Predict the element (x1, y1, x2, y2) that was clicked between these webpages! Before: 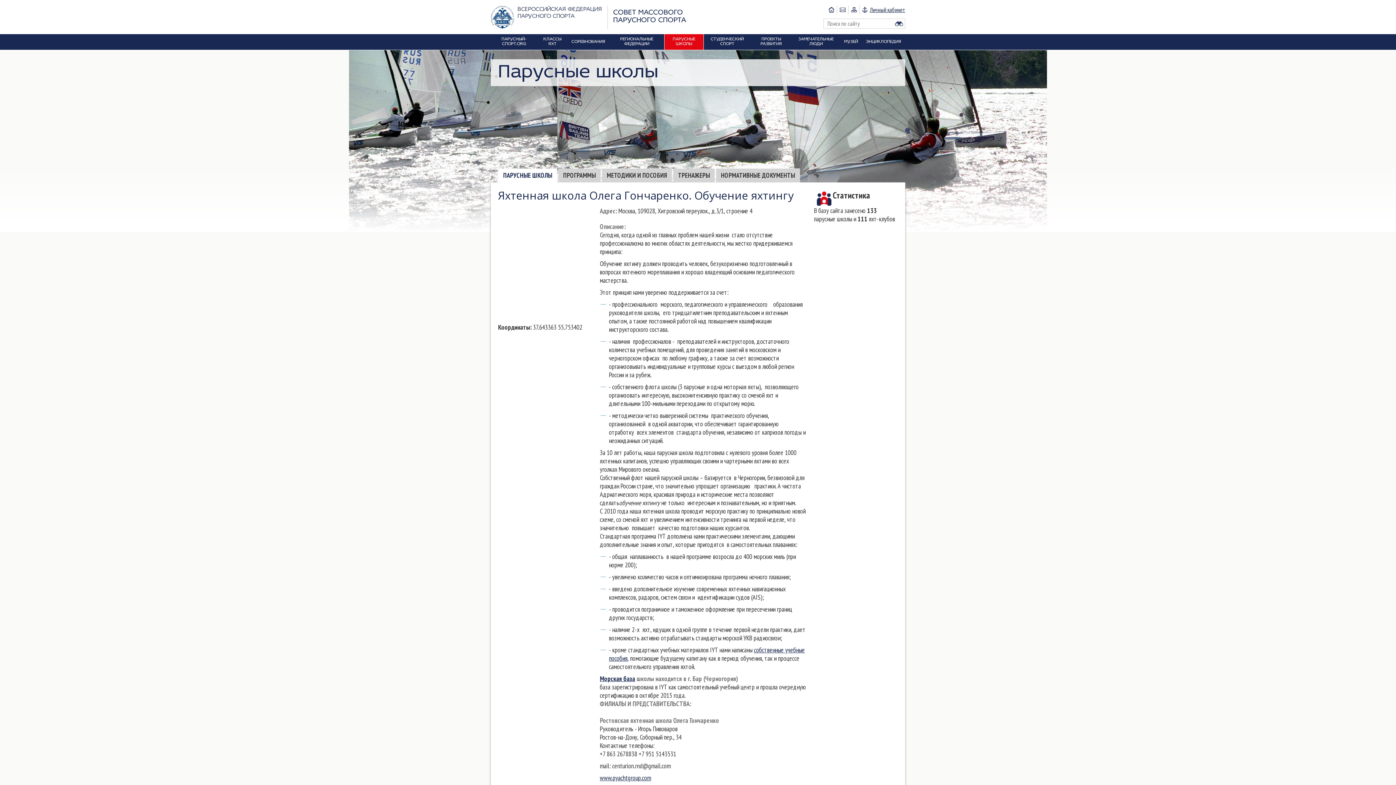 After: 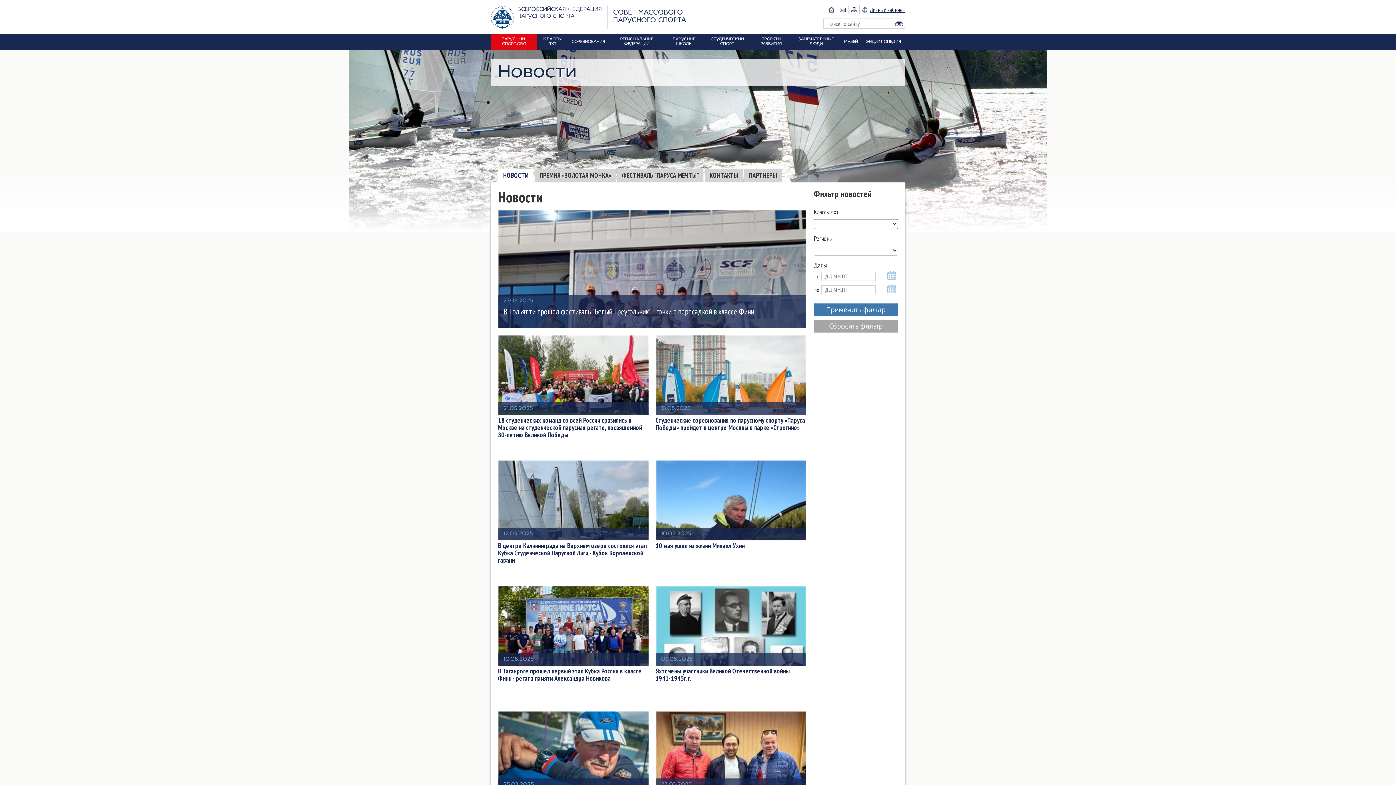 Action: bbox: (490, 34, 537, 49) label: ПАРУСНЫЙ-СПОРТ.ORG